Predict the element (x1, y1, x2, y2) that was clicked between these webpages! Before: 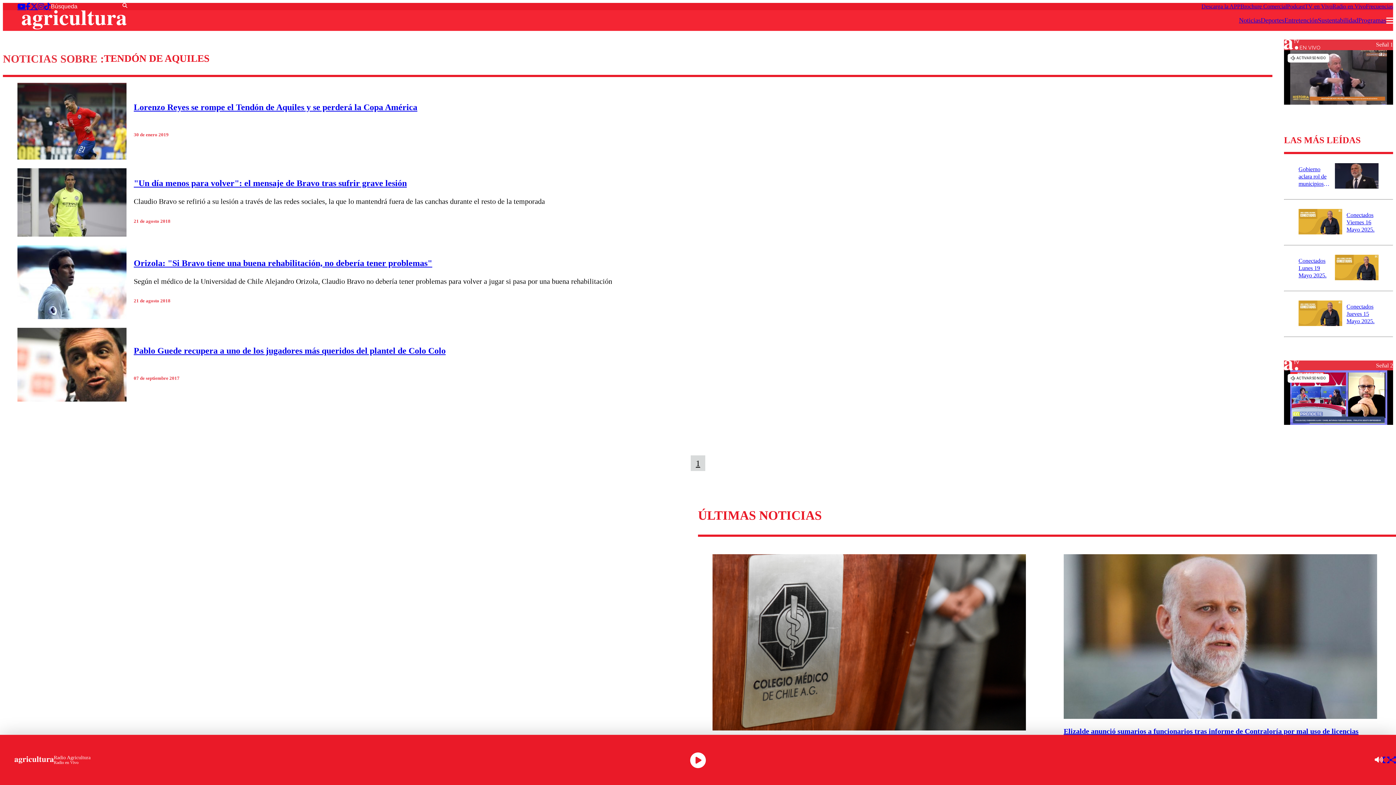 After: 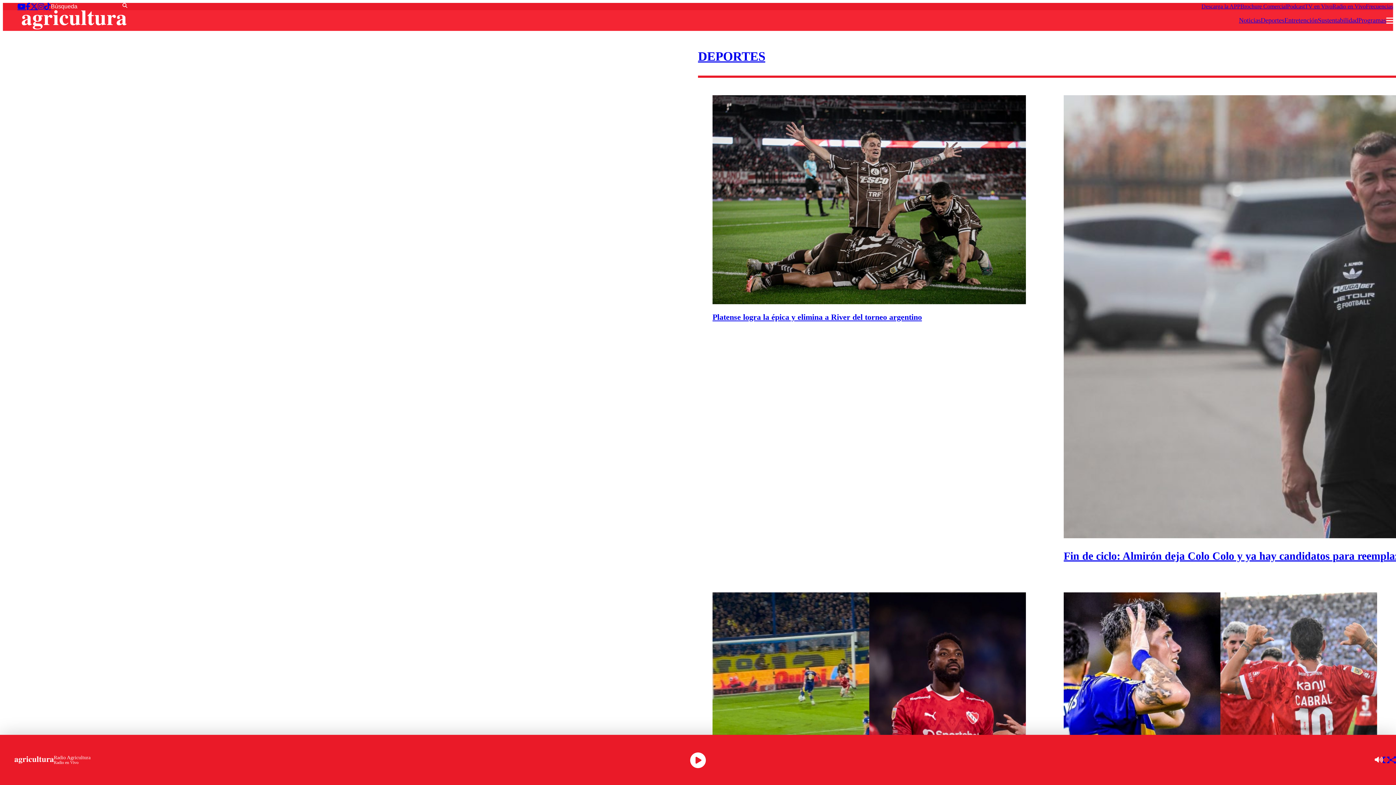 Action: label: Deportes bbox: (1261, 16, 1284, 24)